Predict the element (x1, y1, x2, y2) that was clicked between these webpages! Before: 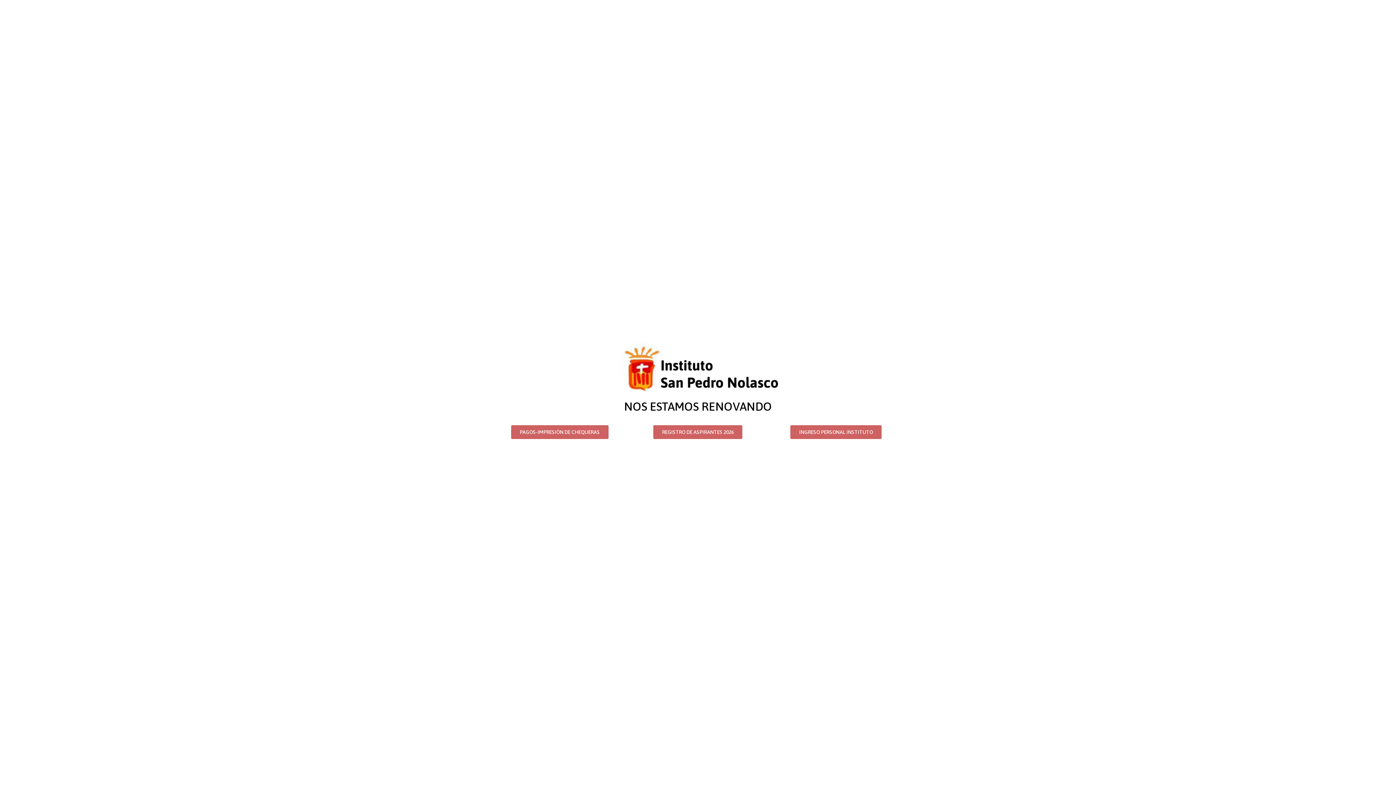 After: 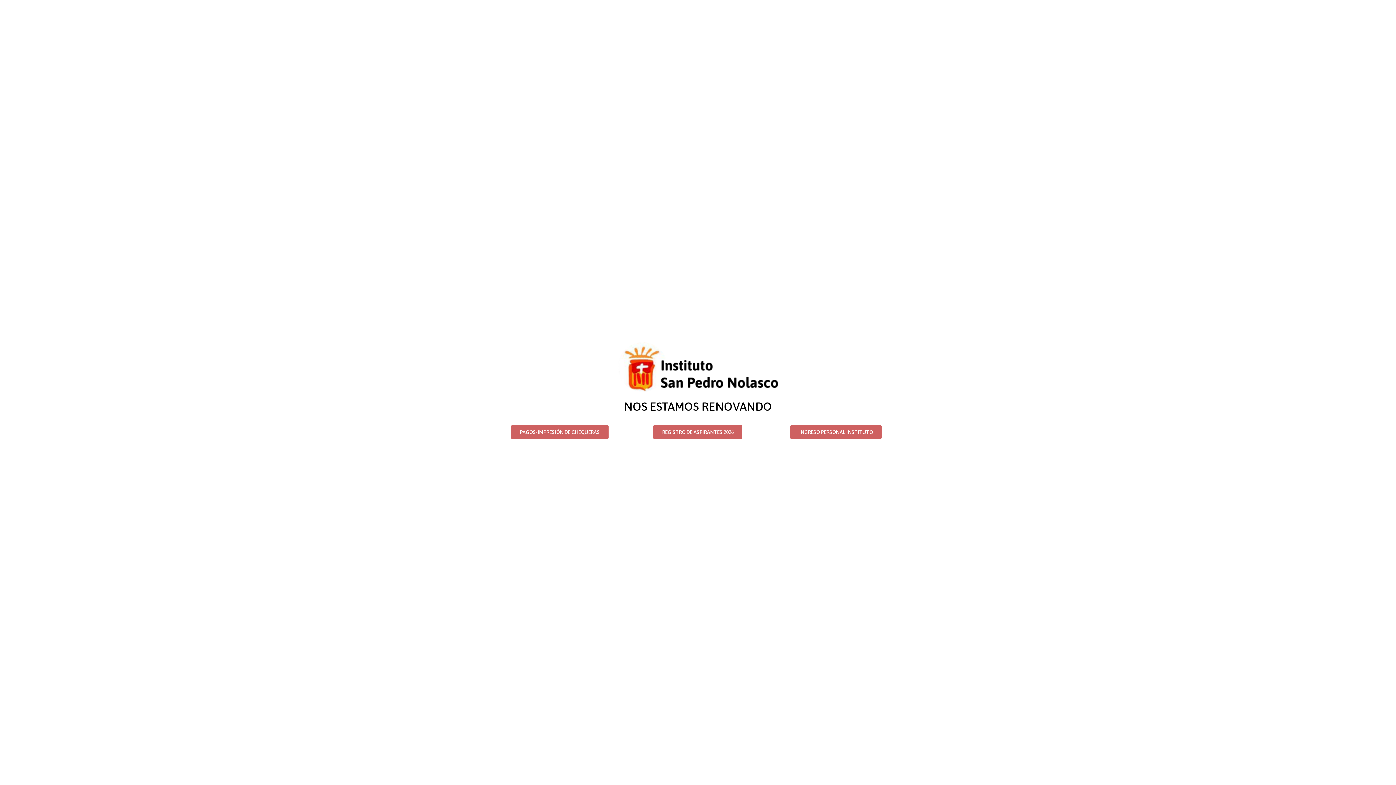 Action: bbox: (790, 425, 881, 439) label: INGRESO PERSONAL INSTITUTO